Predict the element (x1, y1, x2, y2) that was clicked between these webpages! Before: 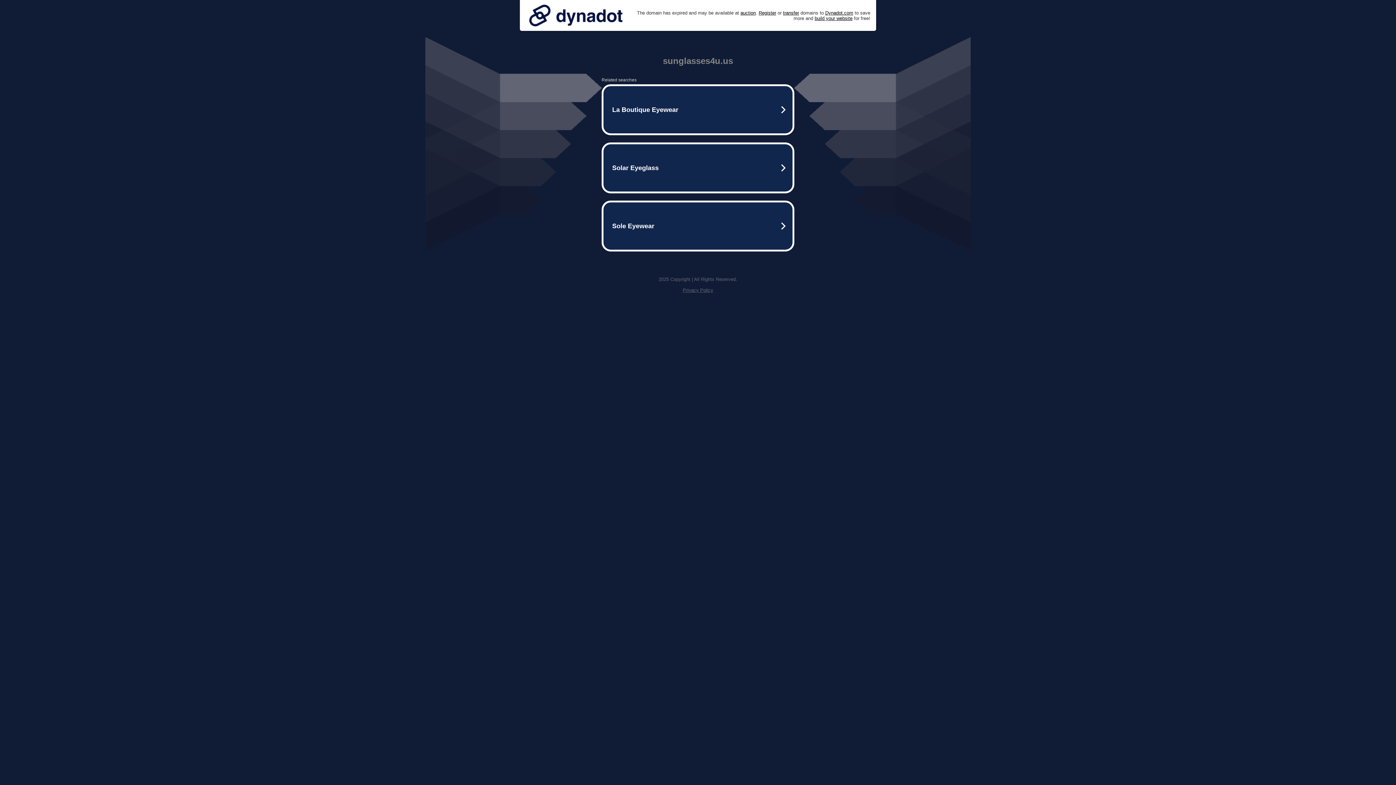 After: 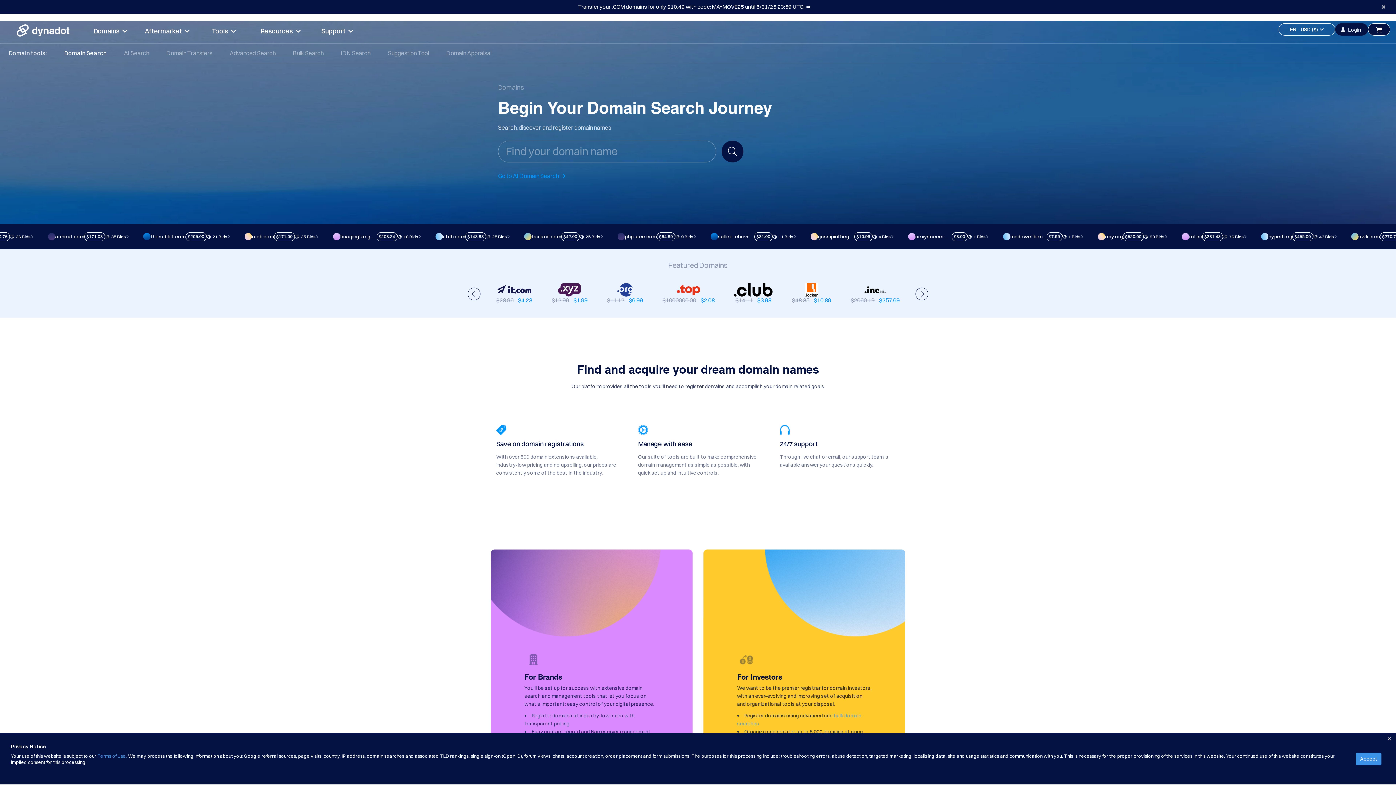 Action: bbox: (758, 10, 776, 15) label: Register